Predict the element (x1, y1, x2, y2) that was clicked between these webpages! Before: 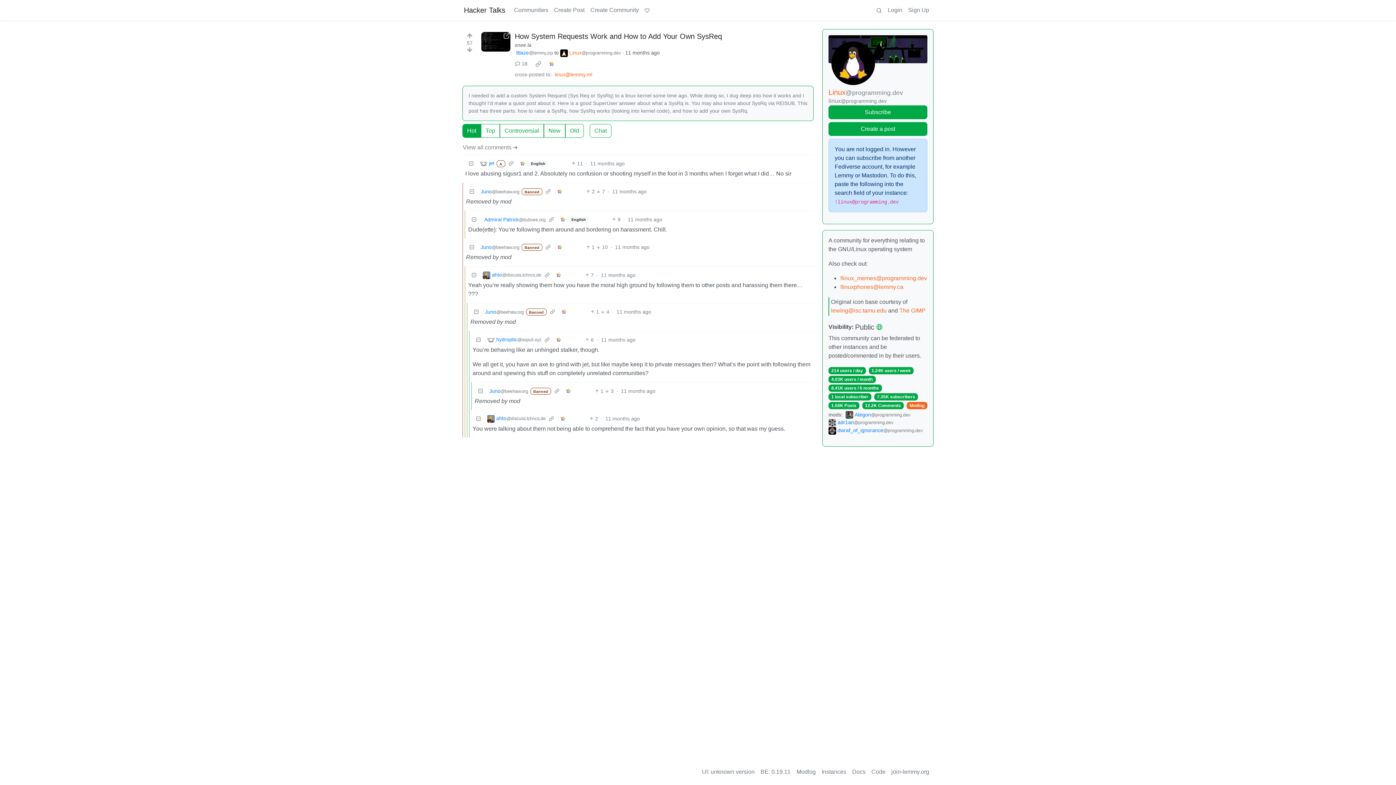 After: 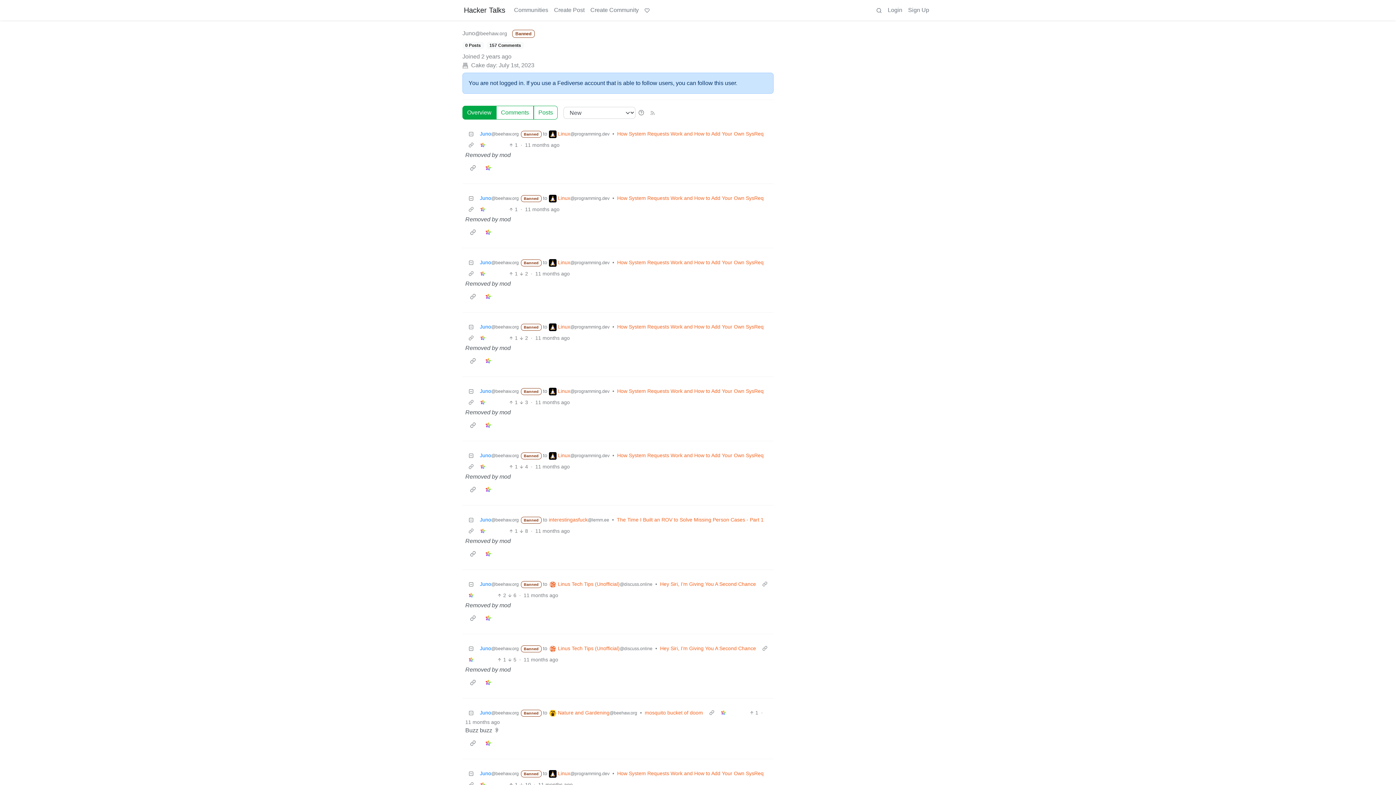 Action: label: Juno
@beehaw.org bbox: (485, 308, 524, 315)